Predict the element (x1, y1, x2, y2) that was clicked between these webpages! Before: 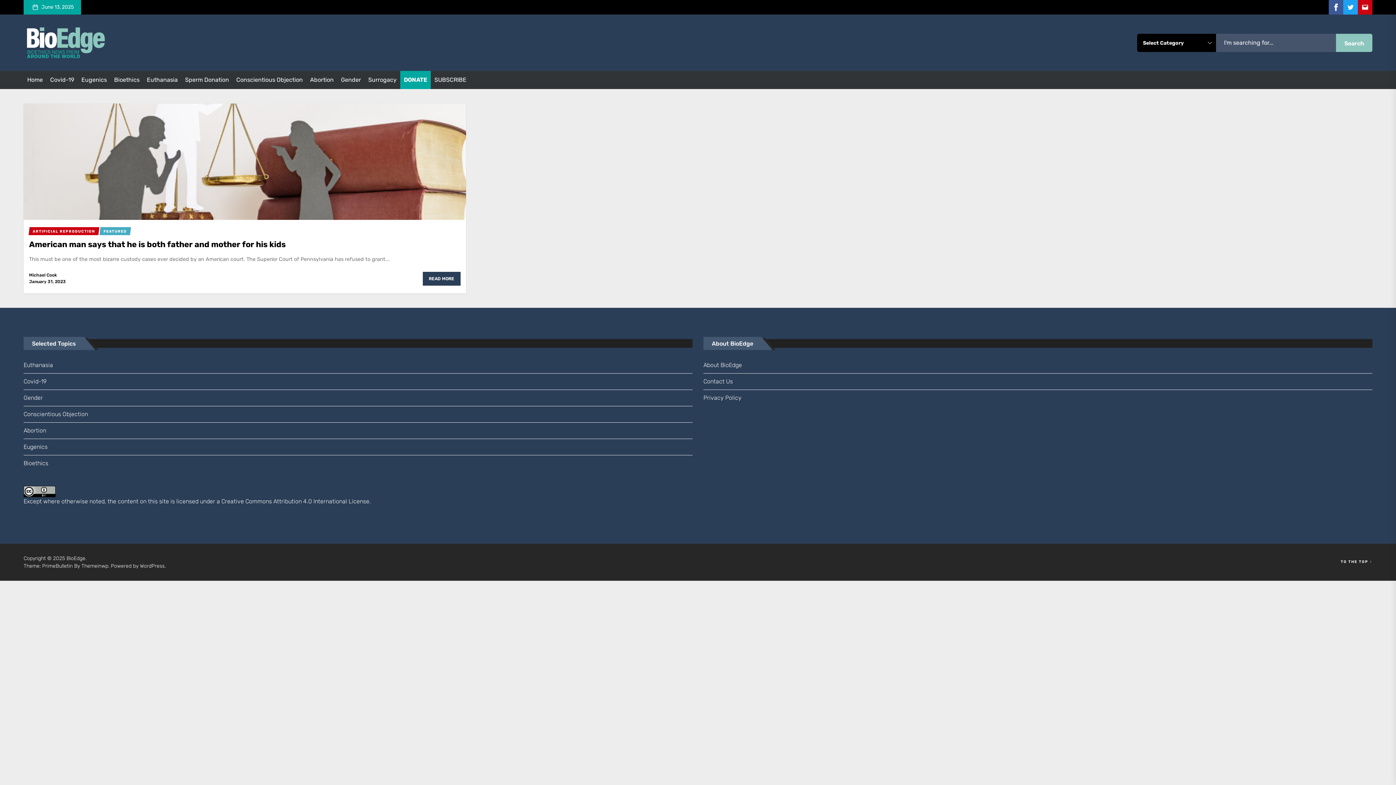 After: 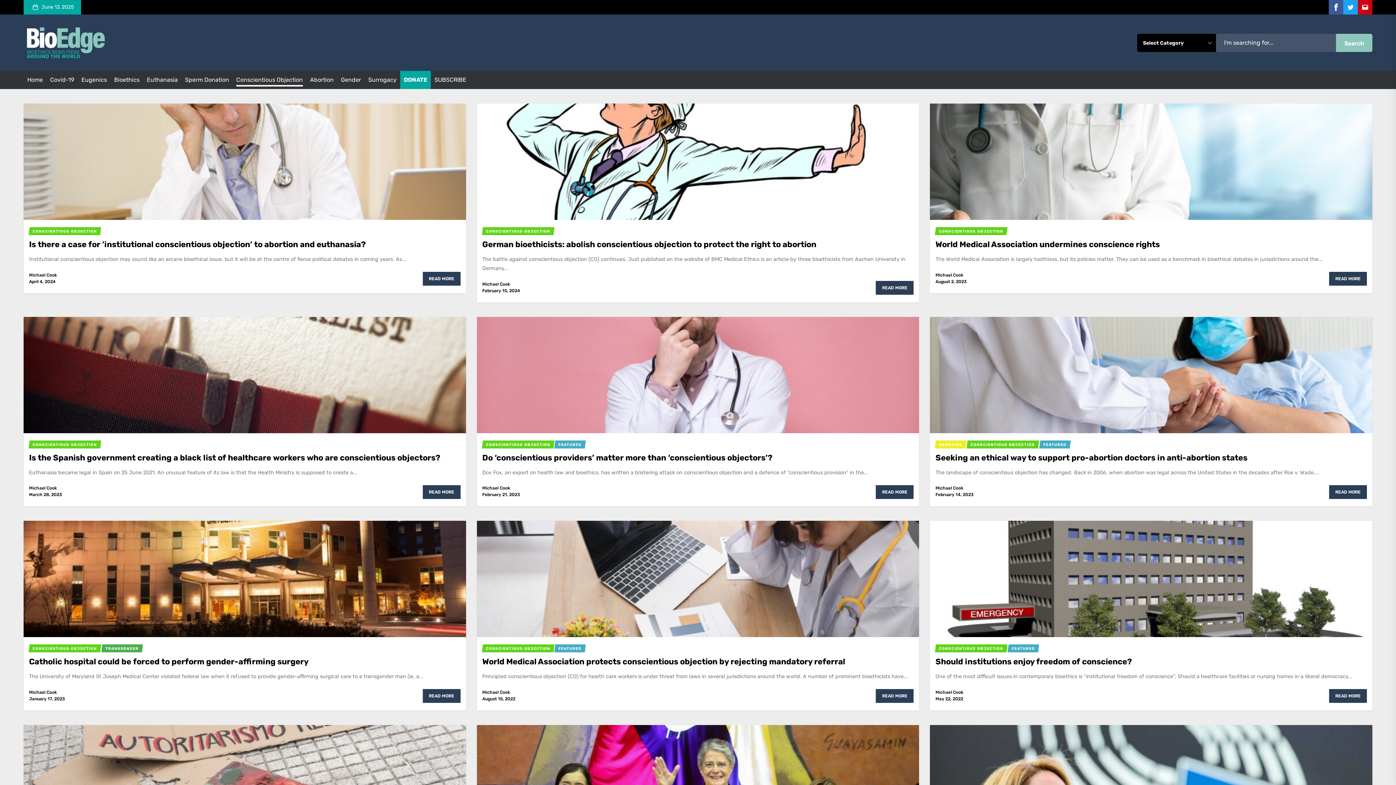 Action: label: Conscientious Objection bbox: (236, 76, 302, 83)